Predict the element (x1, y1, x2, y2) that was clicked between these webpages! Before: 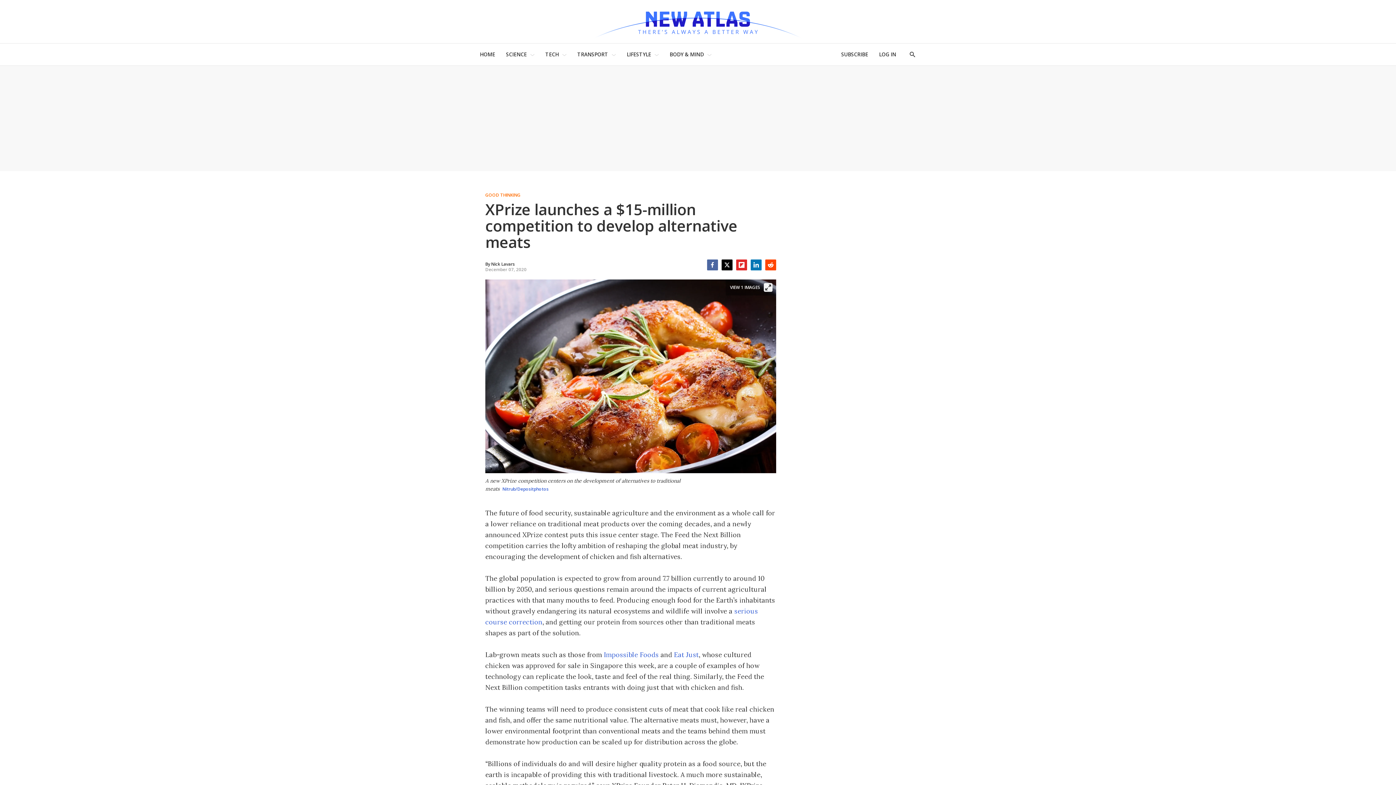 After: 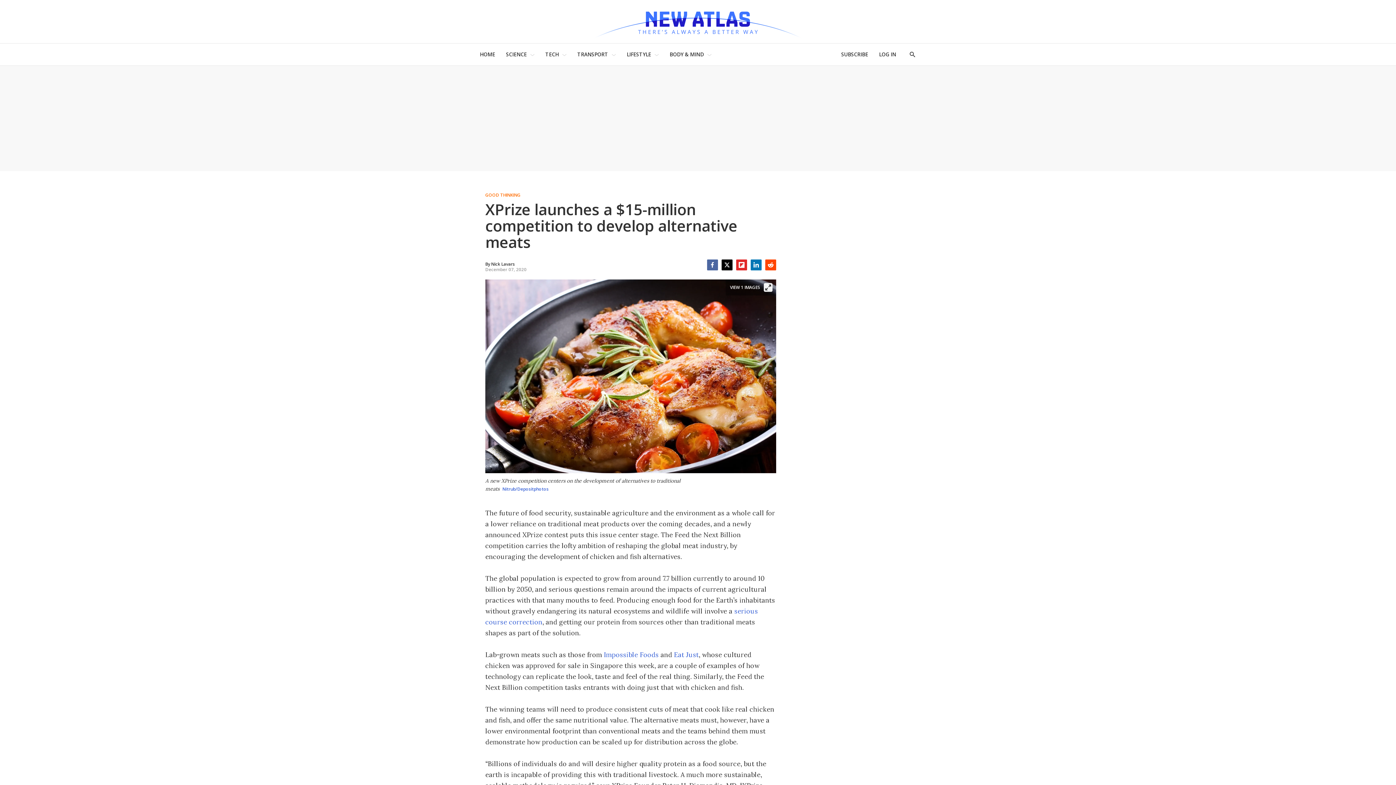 Action: bbox: (750, 259, 761, 270) label: LinkedIn